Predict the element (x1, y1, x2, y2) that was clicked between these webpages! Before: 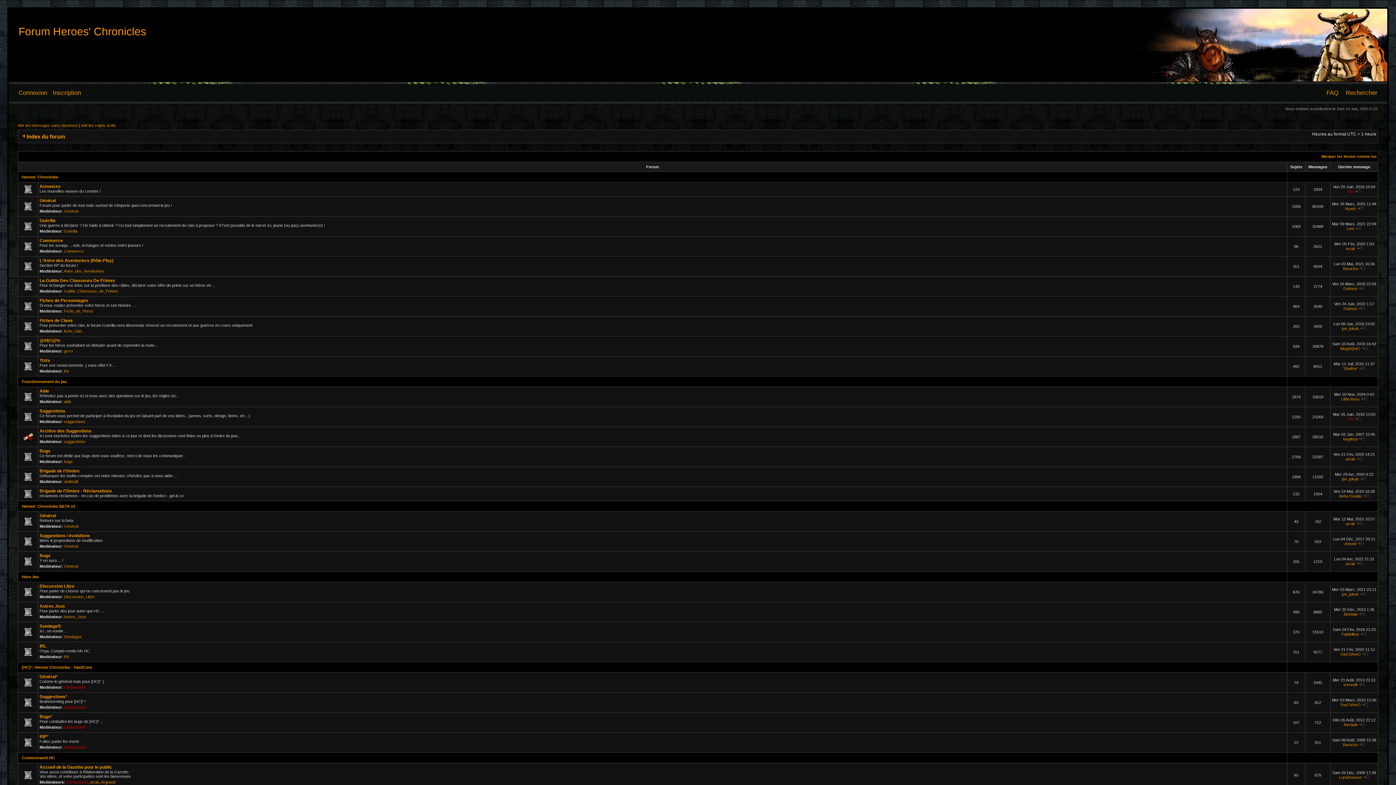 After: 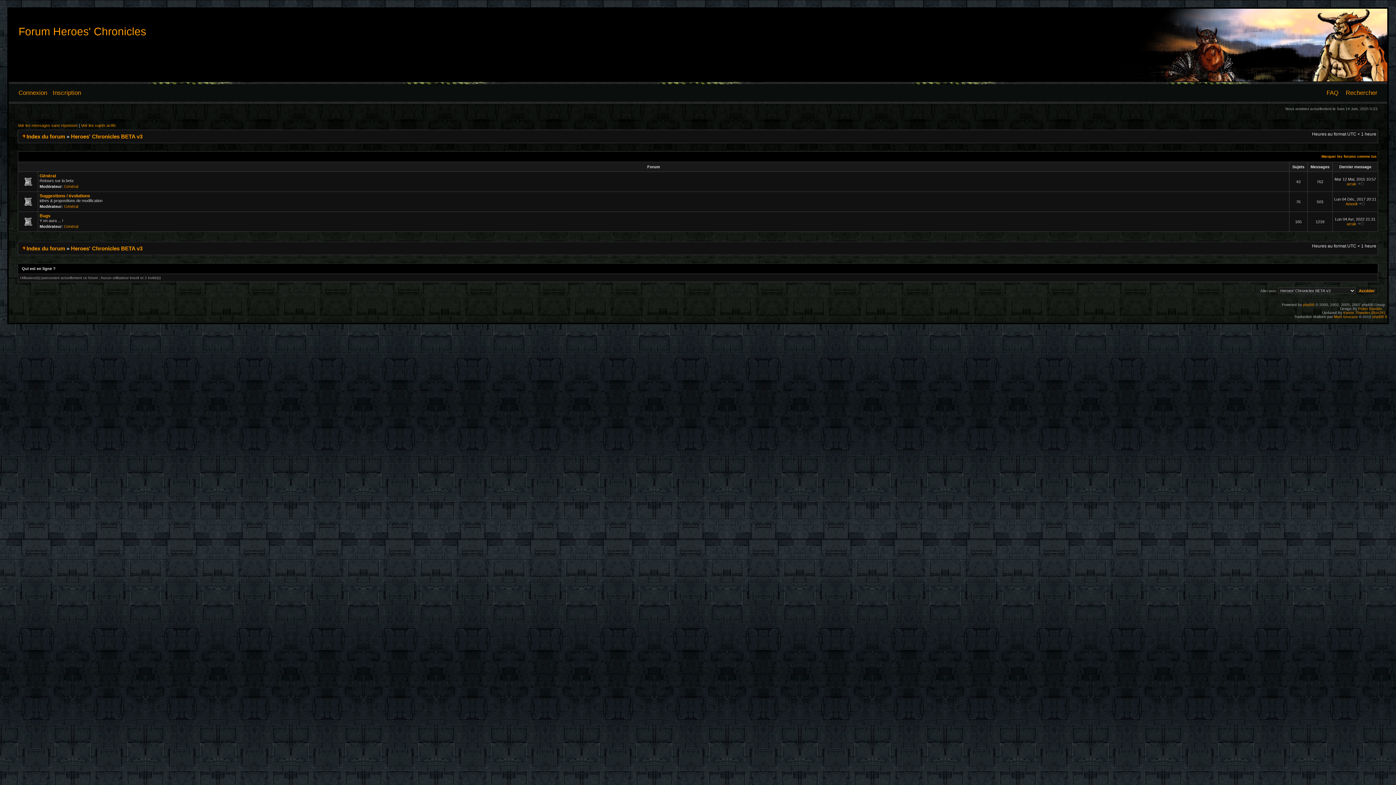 Action: label: Heroes' Chronicles BETA v3 bbox: (21, 504, 75, 508)